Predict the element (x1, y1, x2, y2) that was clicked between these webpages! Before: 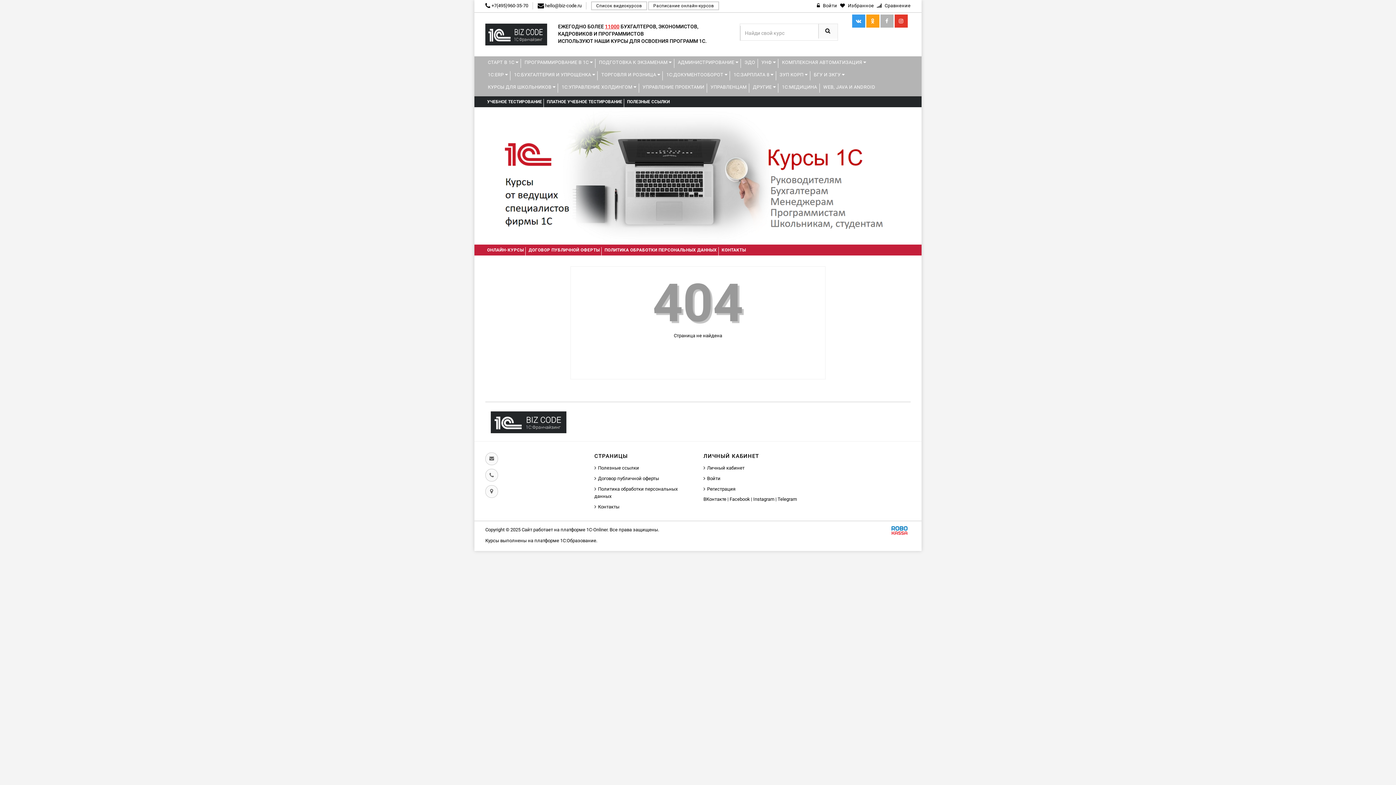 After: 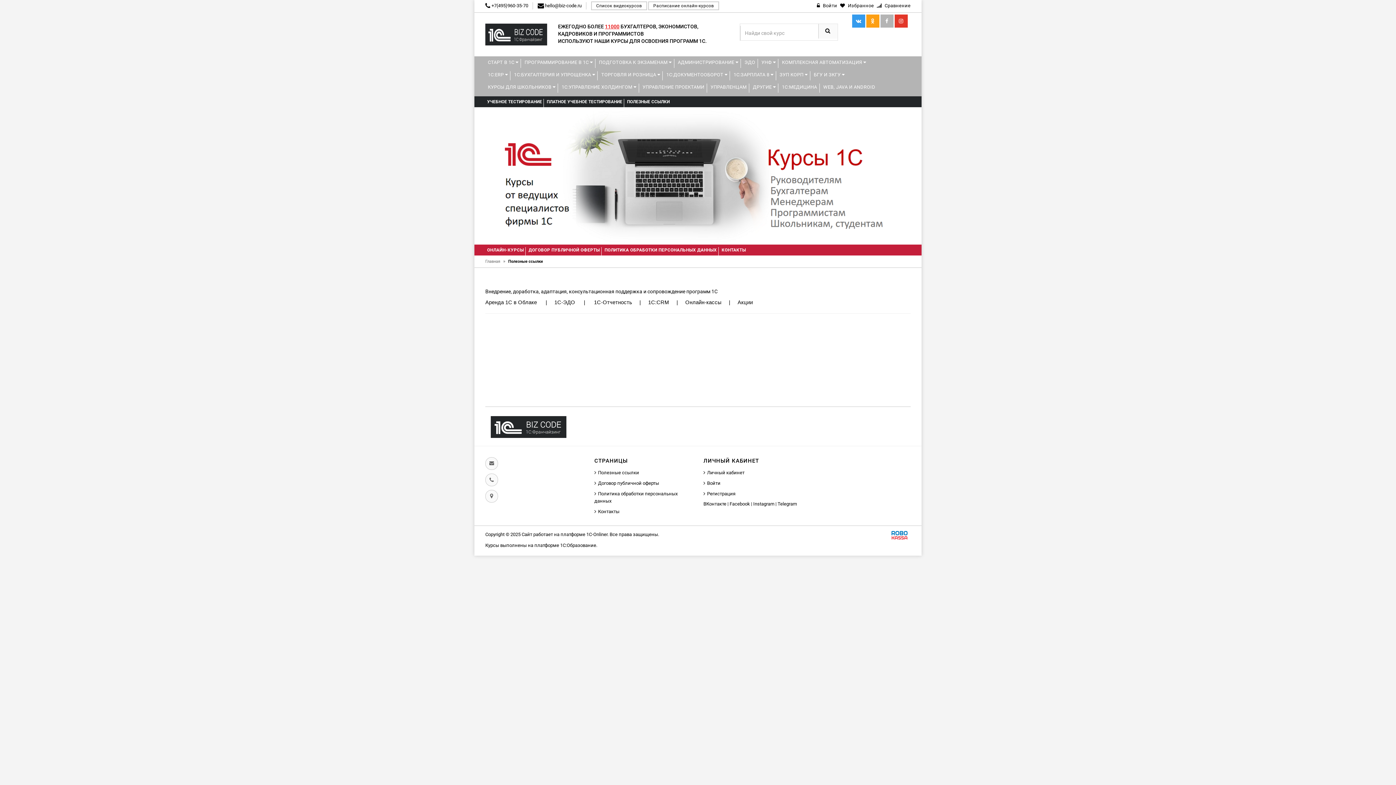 Action: label: Полезные ссылки bbox: (594, 465, 639, 470)